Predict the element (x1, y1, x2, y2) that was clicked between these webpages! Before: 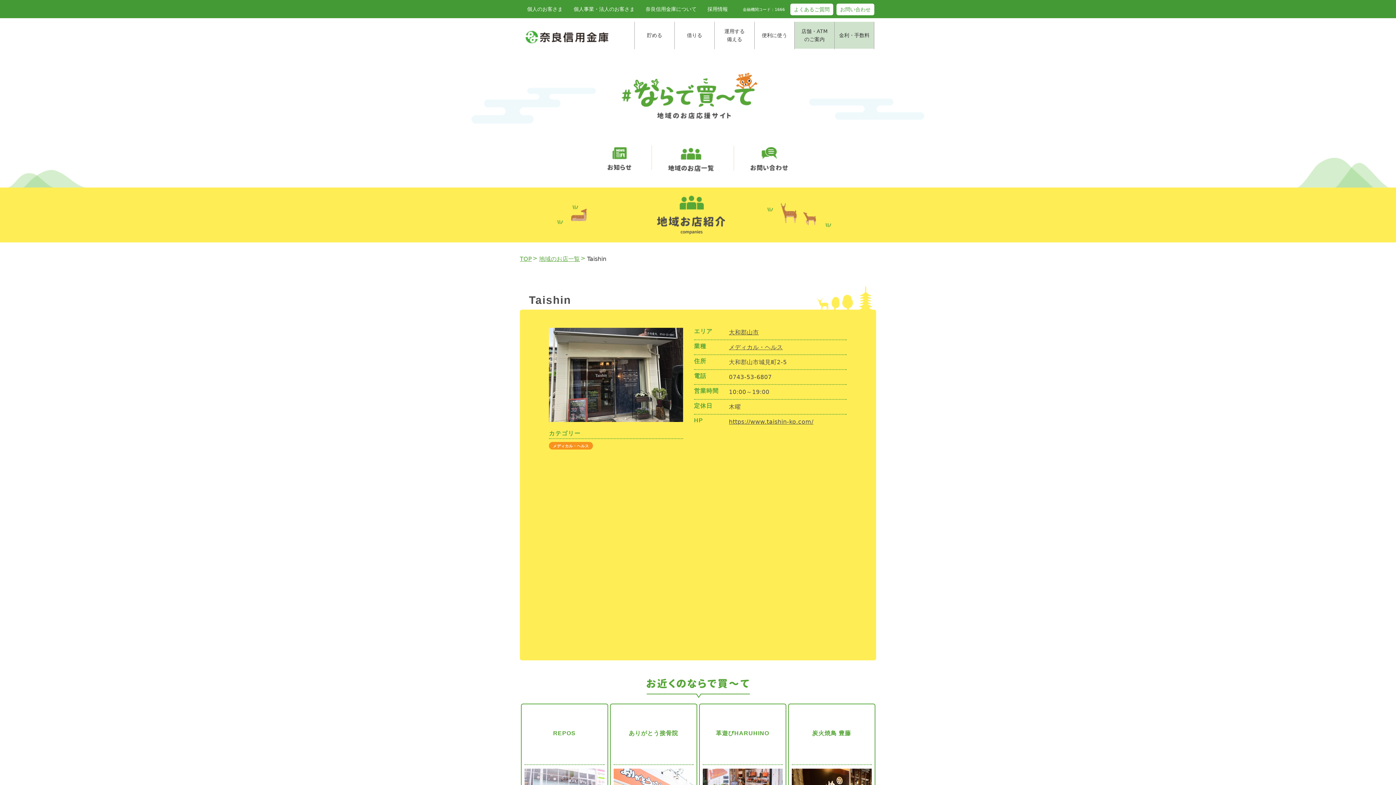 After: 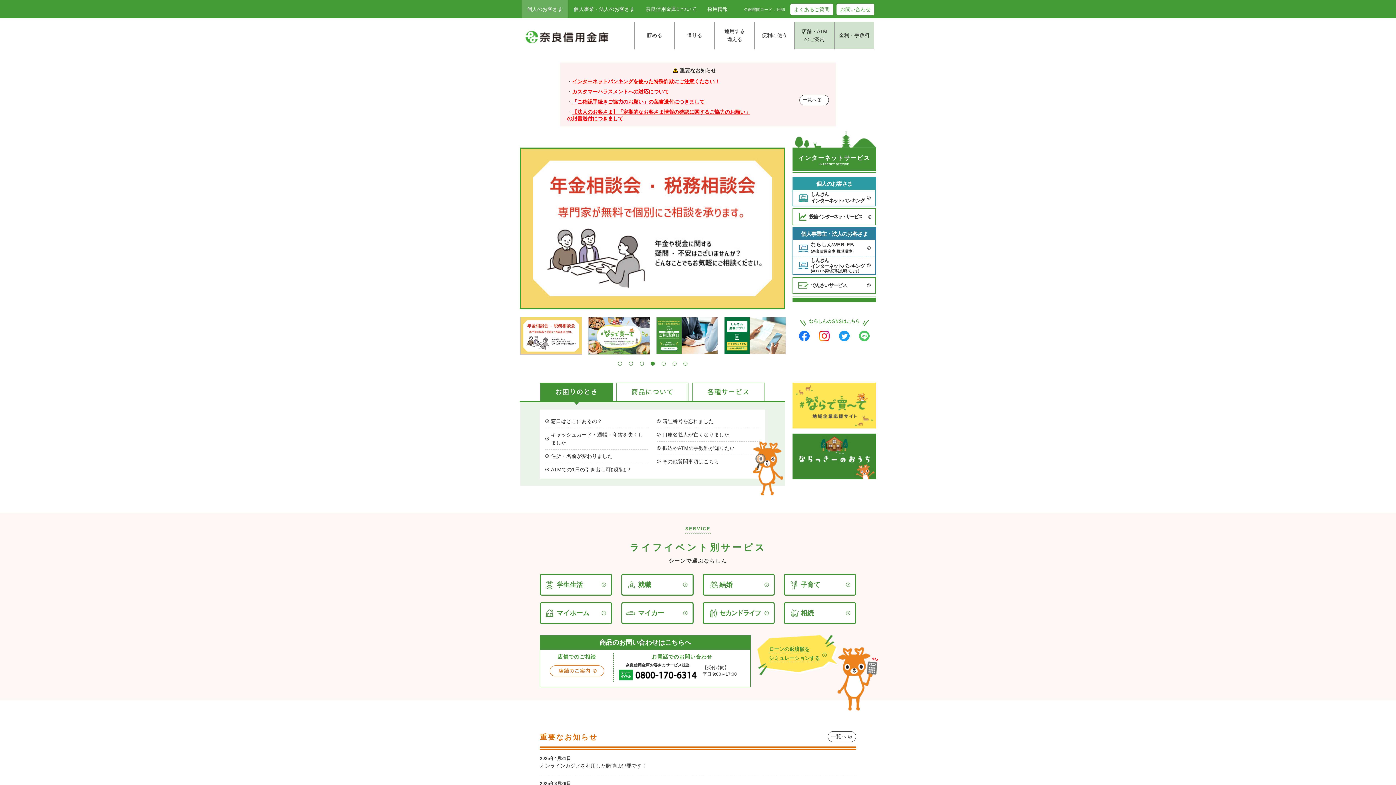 Action: bbox: (527, 6, 562, 12) label: 個人のお客さま